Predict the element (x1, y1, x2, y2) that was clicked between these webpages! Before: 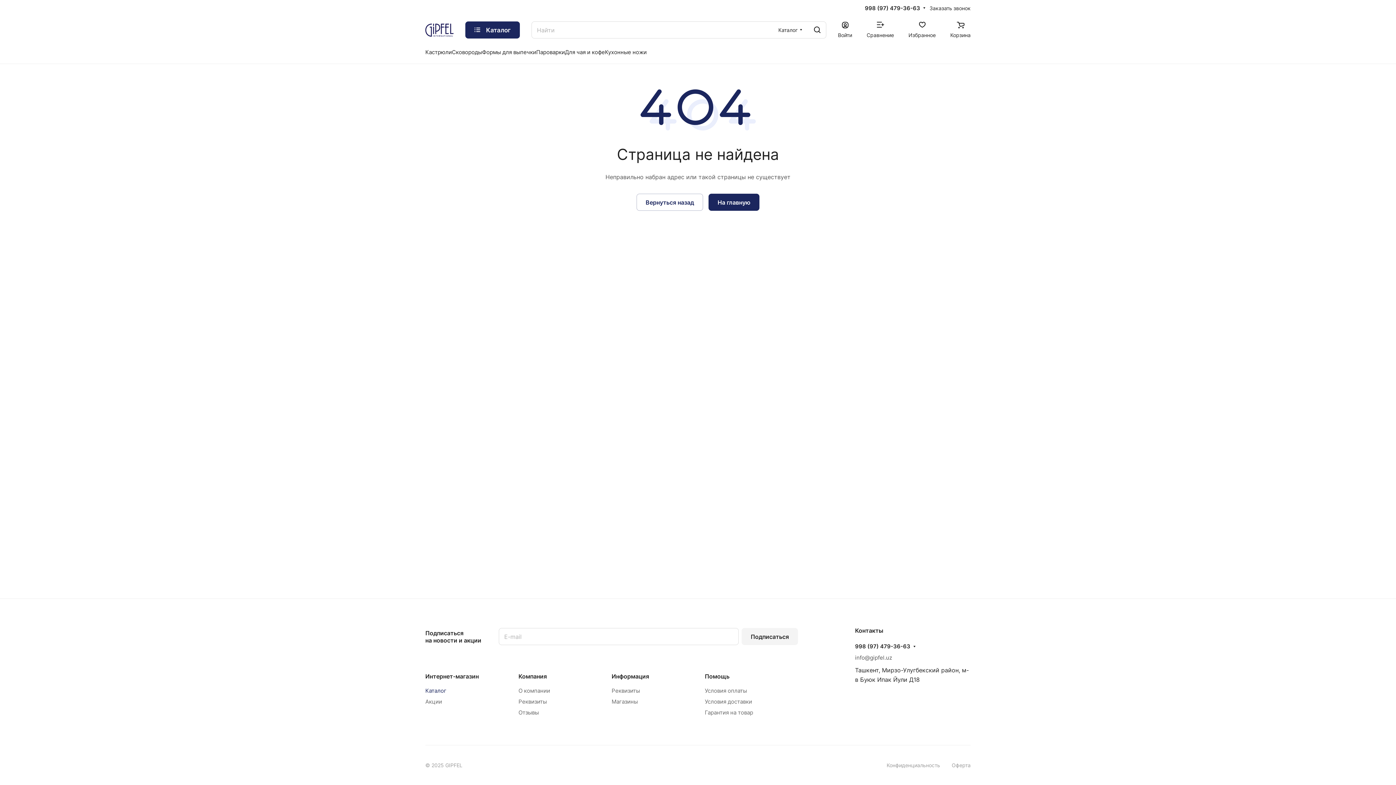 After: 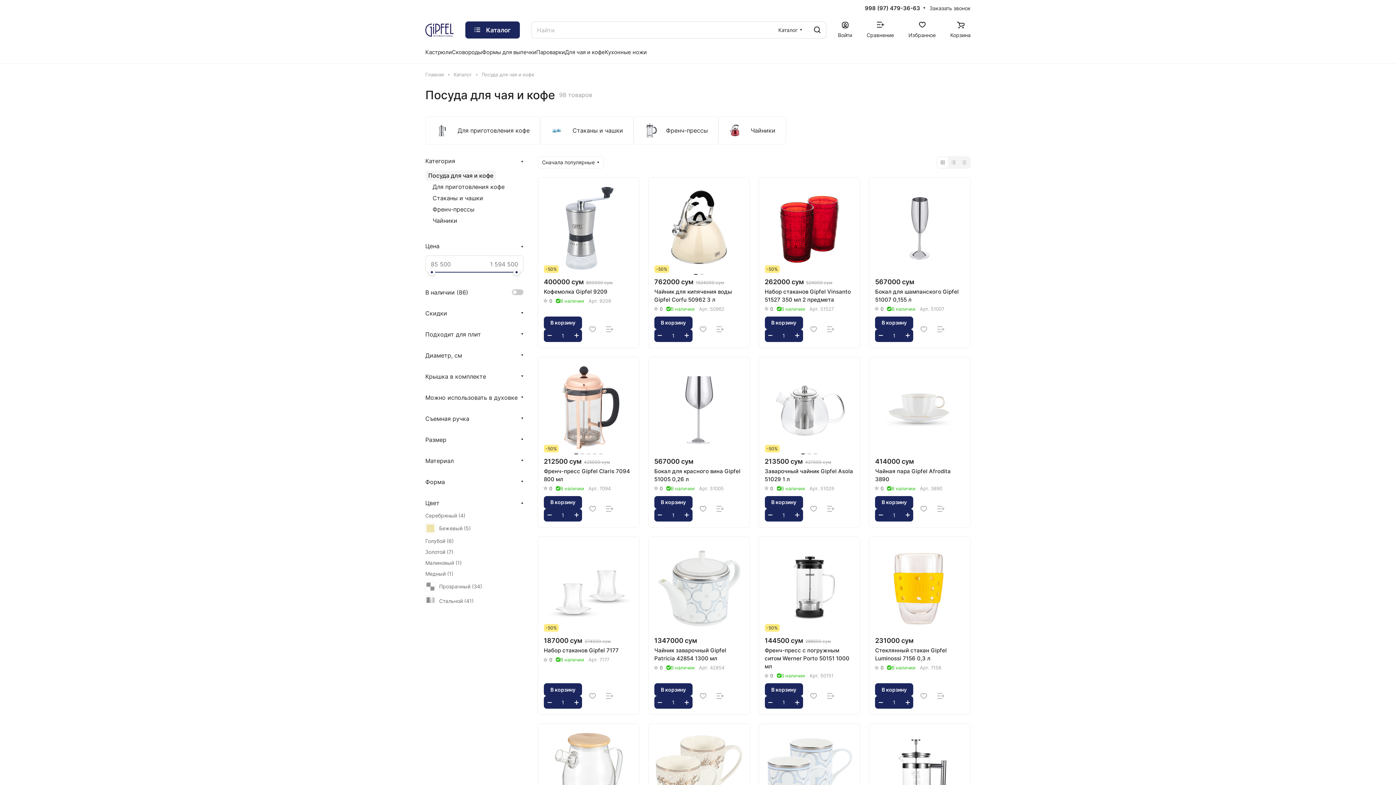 Action: label: Для чая и кофе bbox: (565, 47, 605, 56)